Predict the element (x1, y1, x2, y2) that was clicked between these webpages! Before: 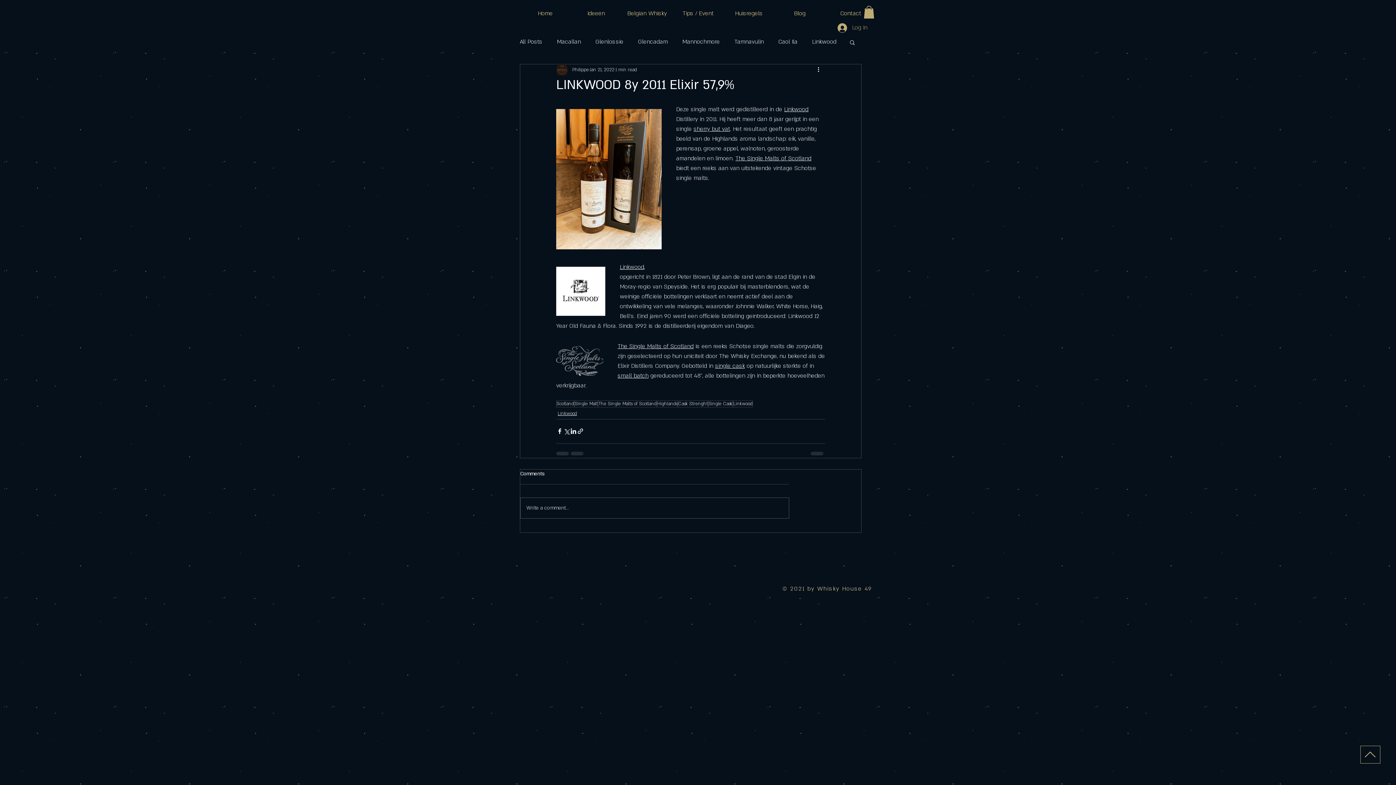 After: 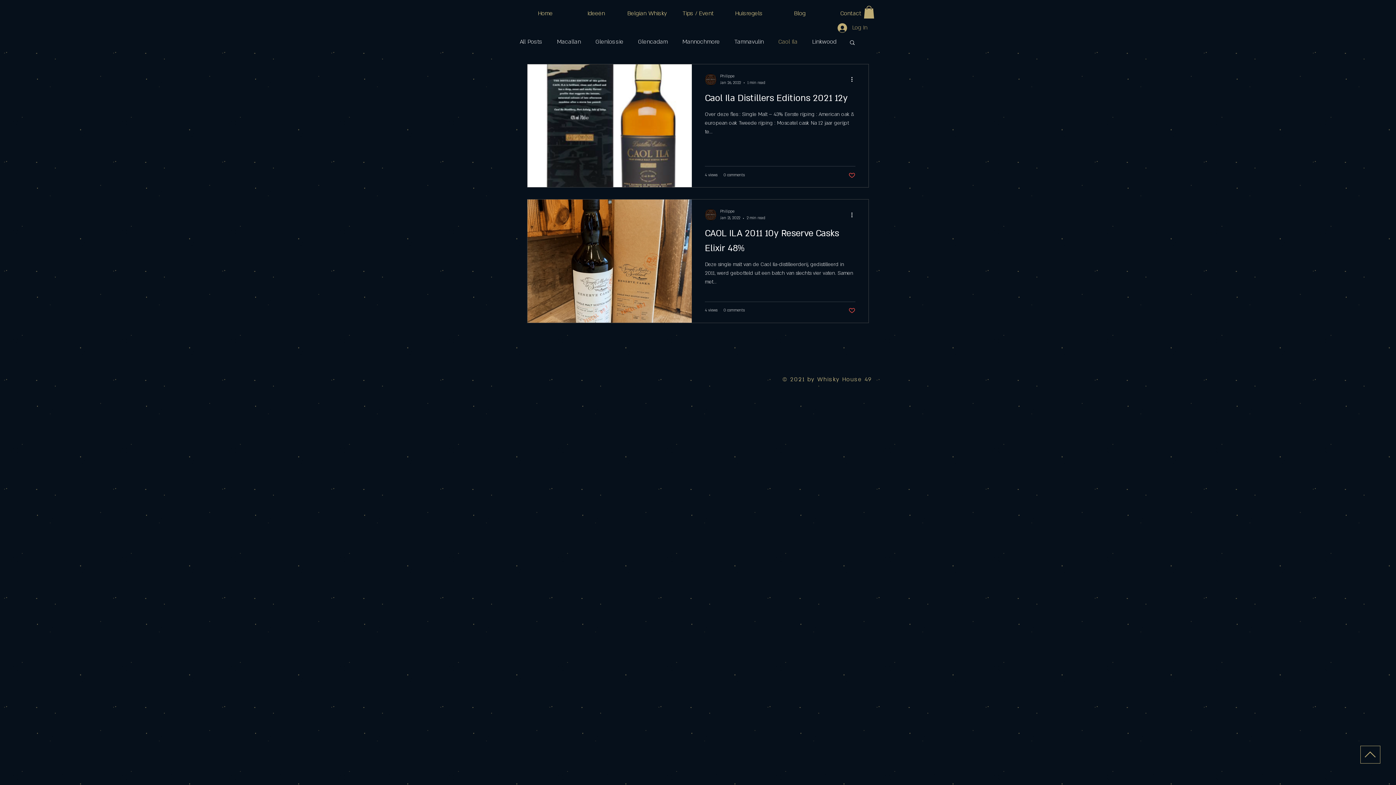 Action: bbox: (778, 37, 797, 46) label: Caol Ila